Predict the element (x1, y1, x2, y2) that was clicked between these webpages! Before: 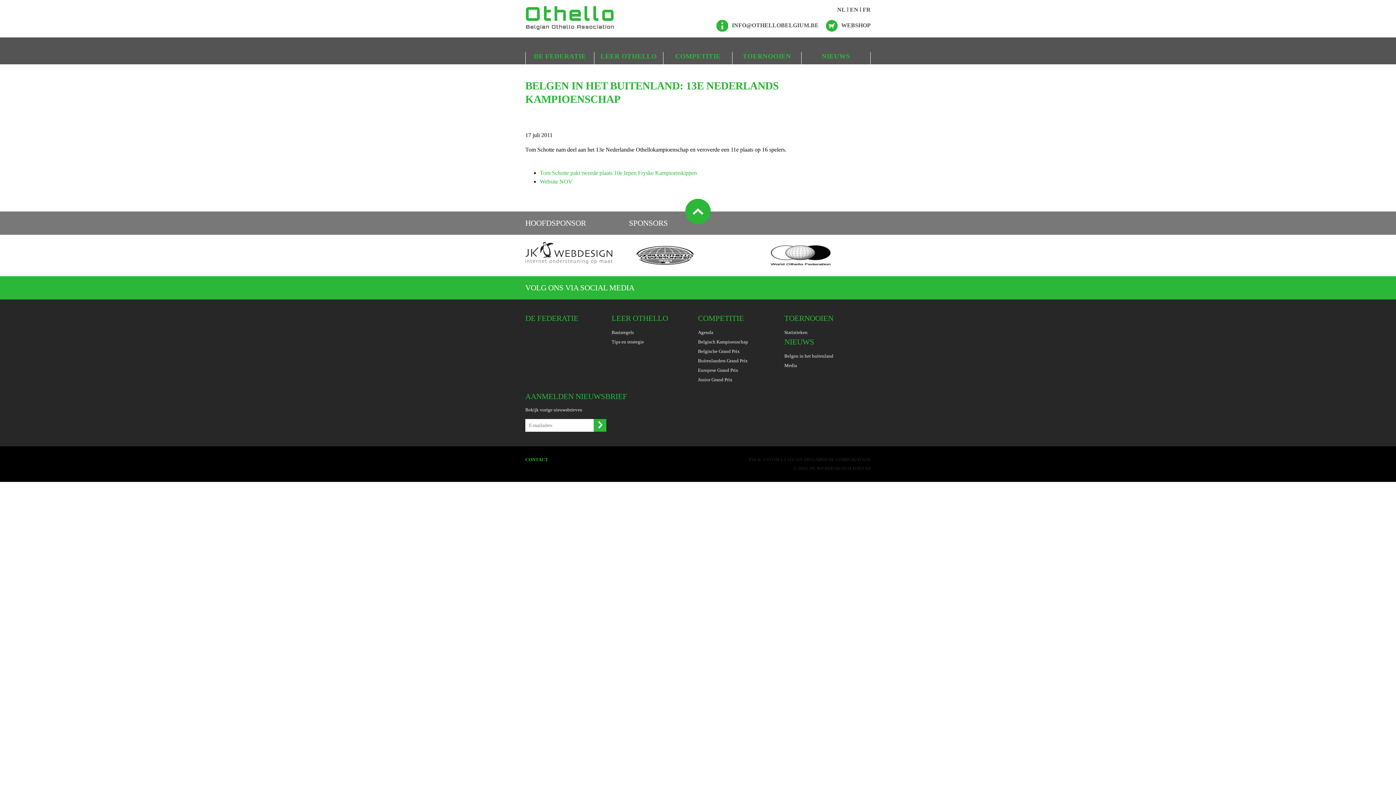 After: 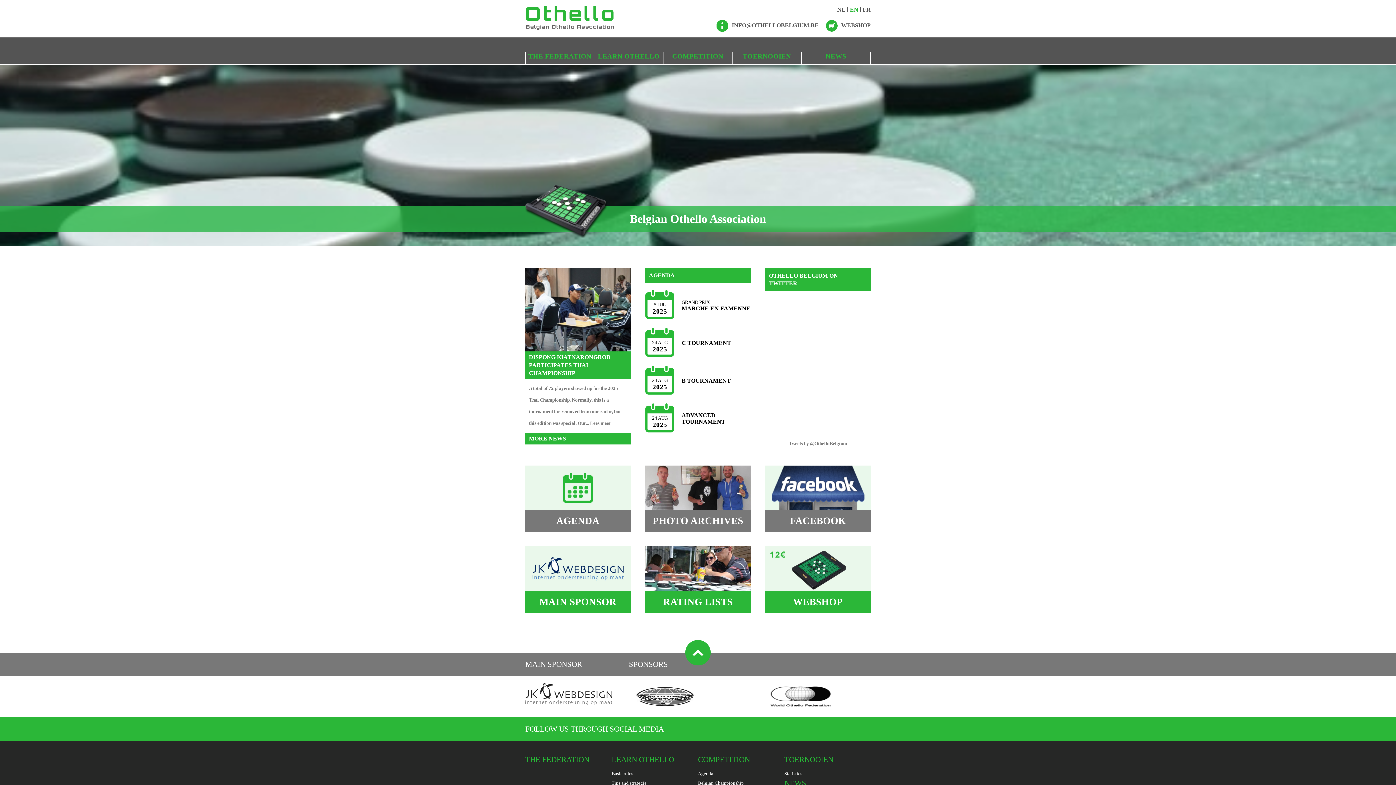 Action: bbox: (850, 6, 858, 12) label: EN